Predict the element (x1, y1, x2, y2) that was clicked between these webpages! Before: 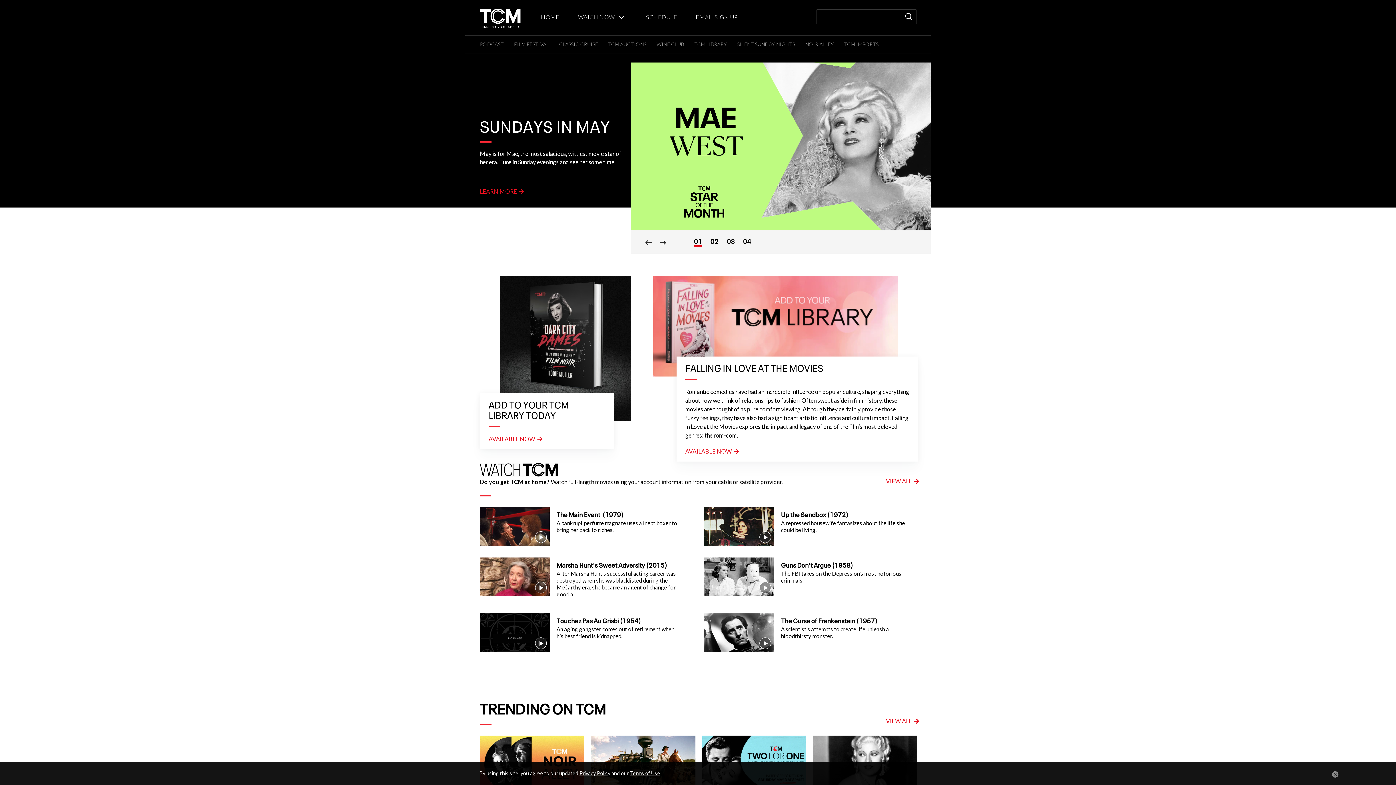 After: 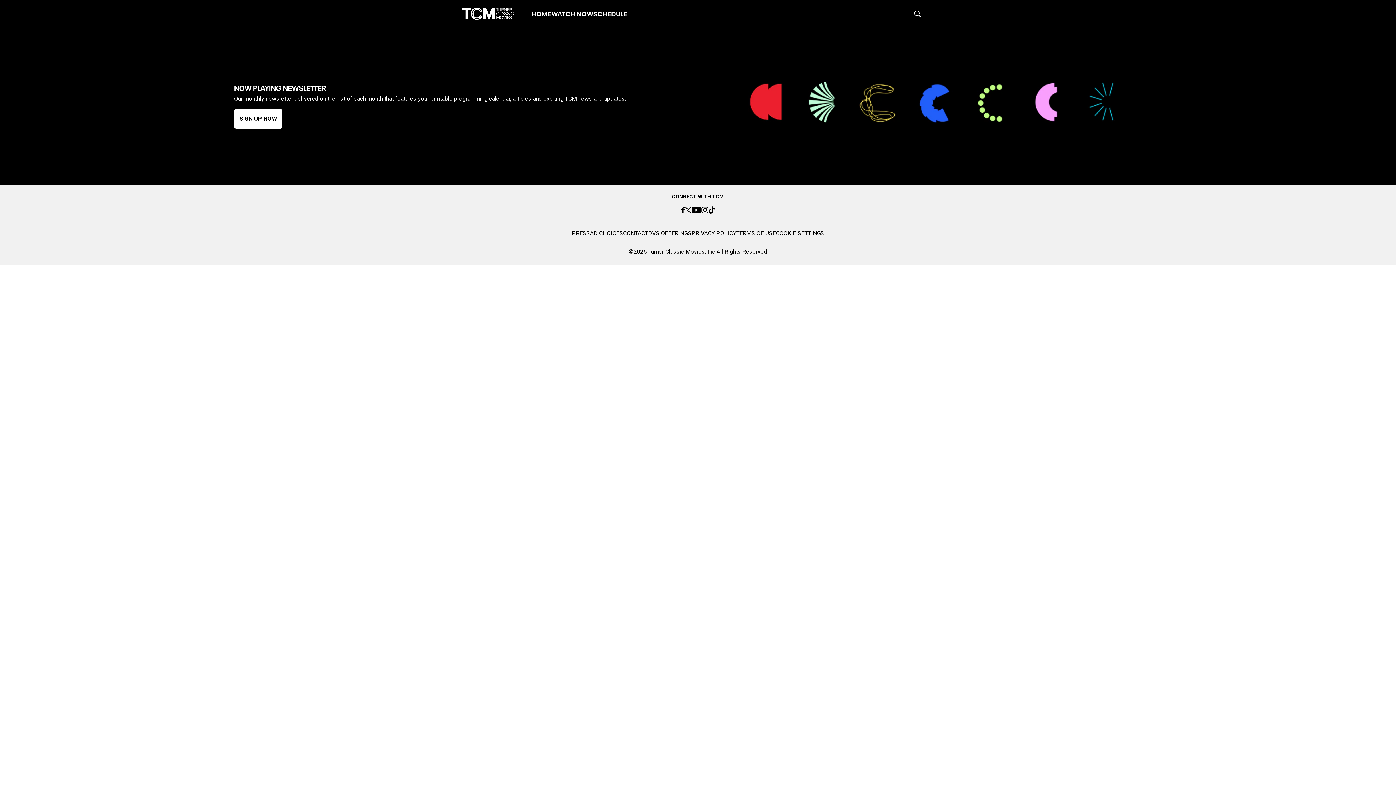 Action: bbox: (646, 13, 677, 20) label: SCHEDULE